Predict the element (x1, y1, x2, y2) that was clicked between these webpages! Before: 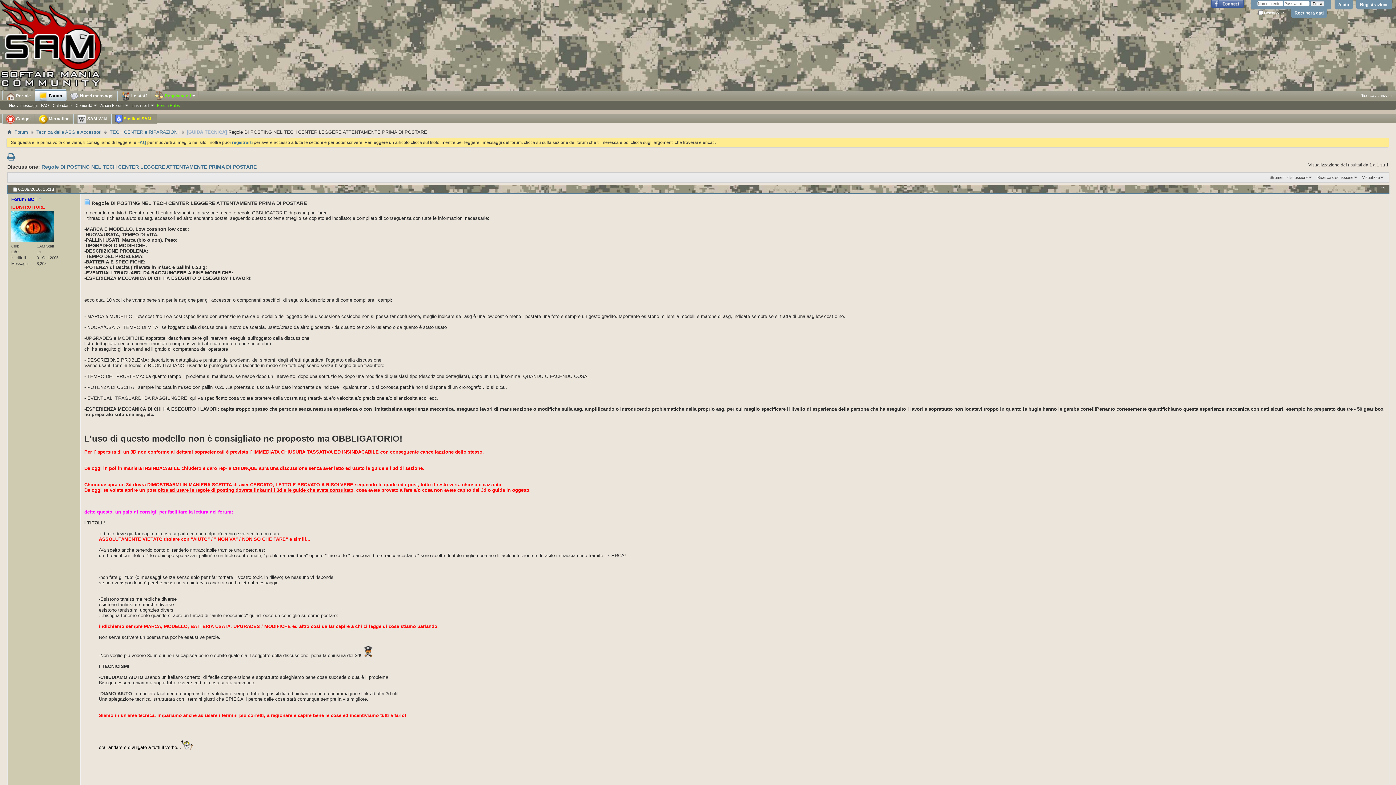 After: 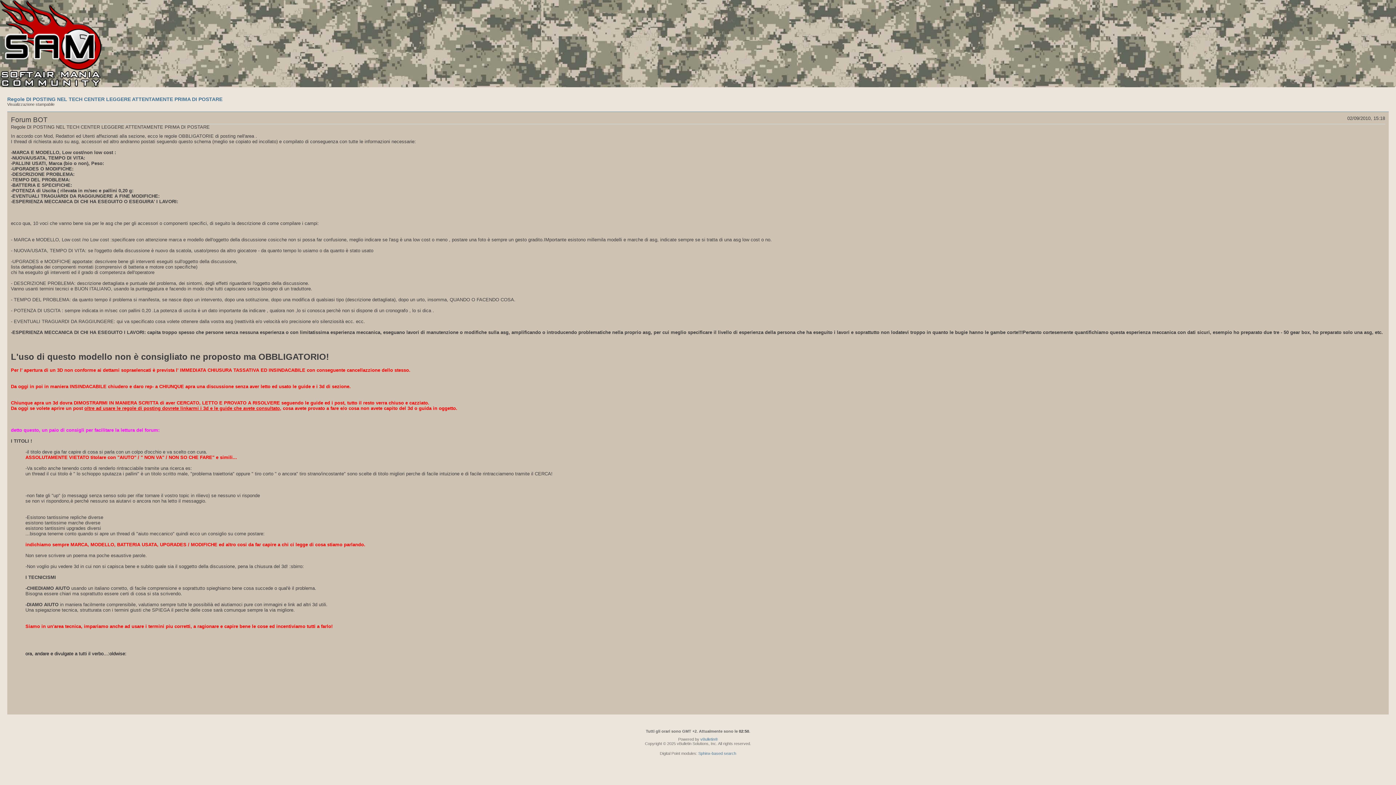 Action: bbox: (7, 155, 15, 161)